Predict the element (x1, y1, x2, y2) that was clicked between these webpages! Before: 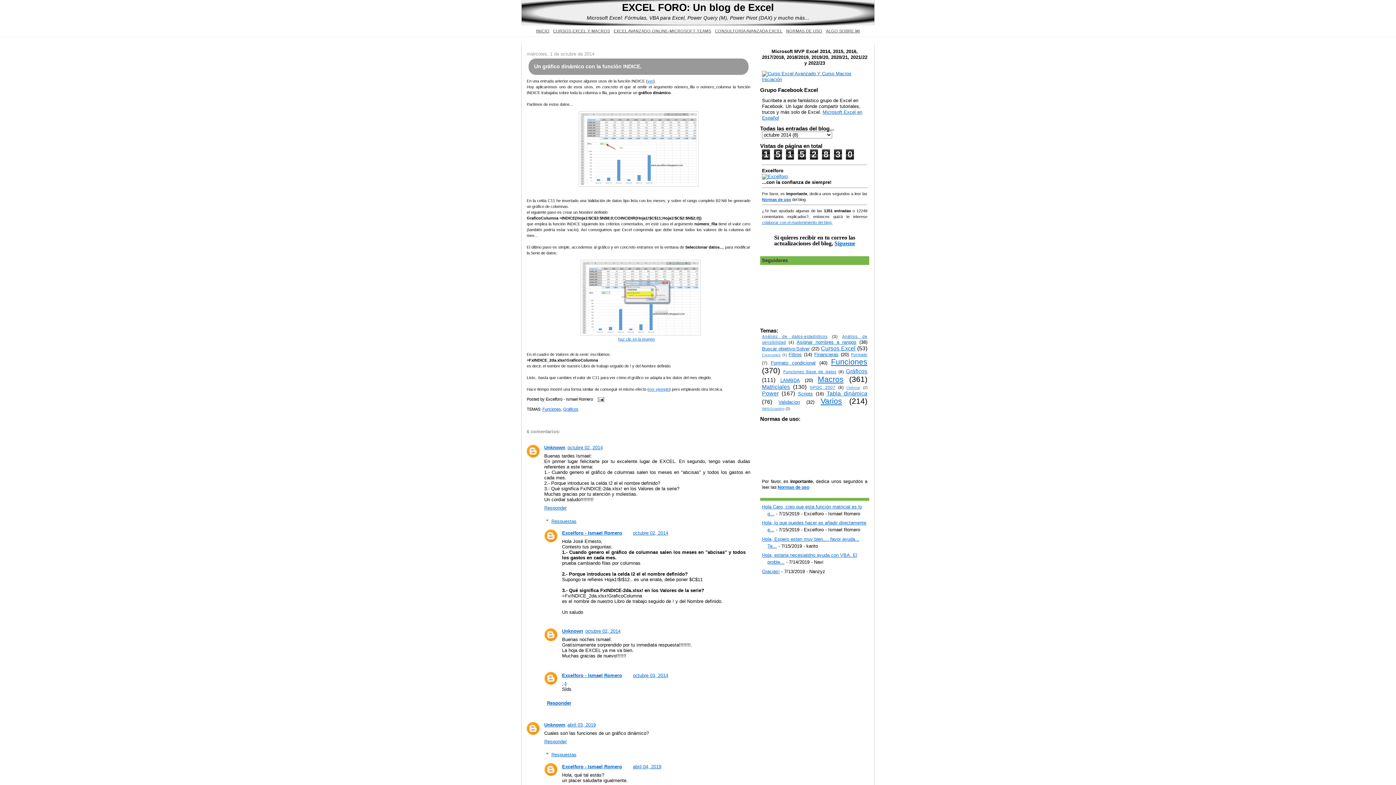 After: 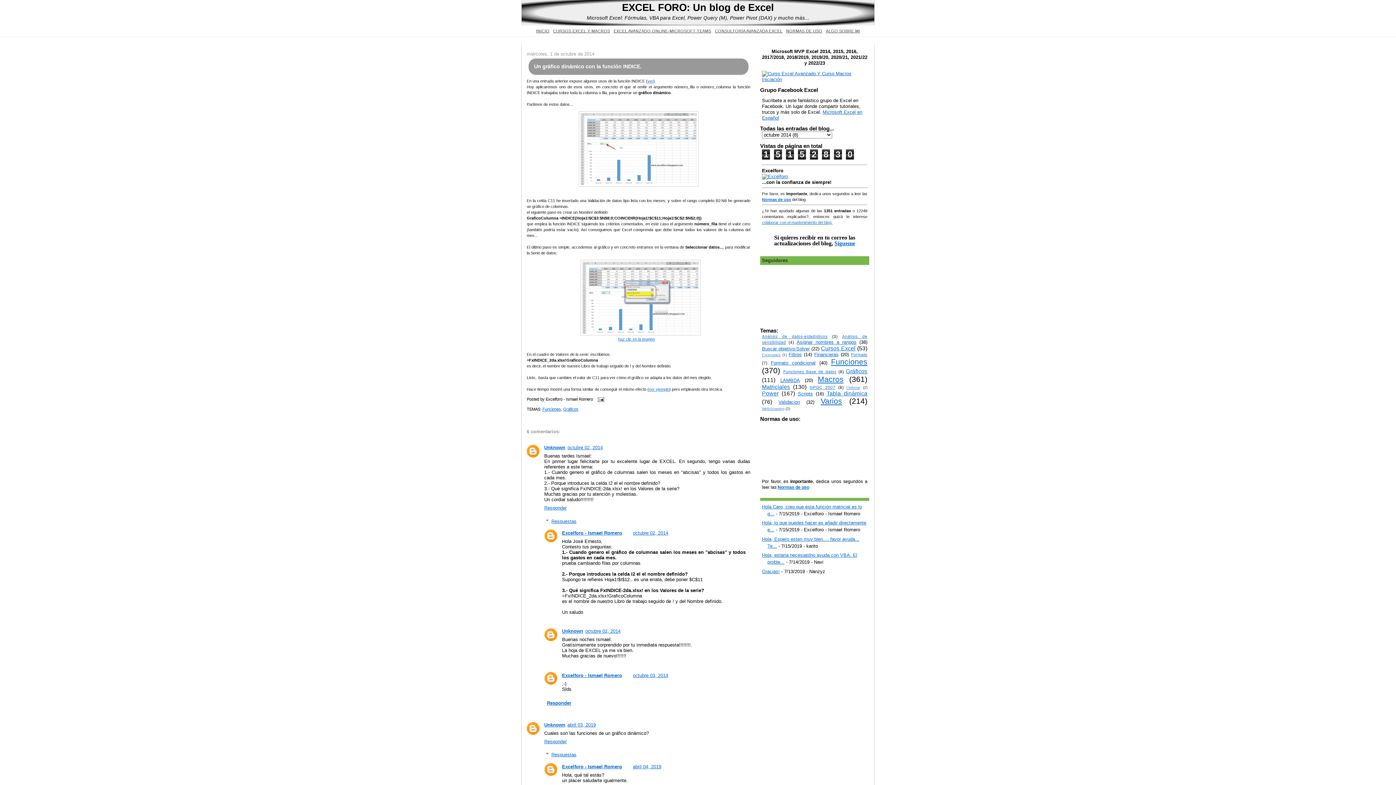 Action: bbox: (762, 197, 791, 201) label: Normas de uso